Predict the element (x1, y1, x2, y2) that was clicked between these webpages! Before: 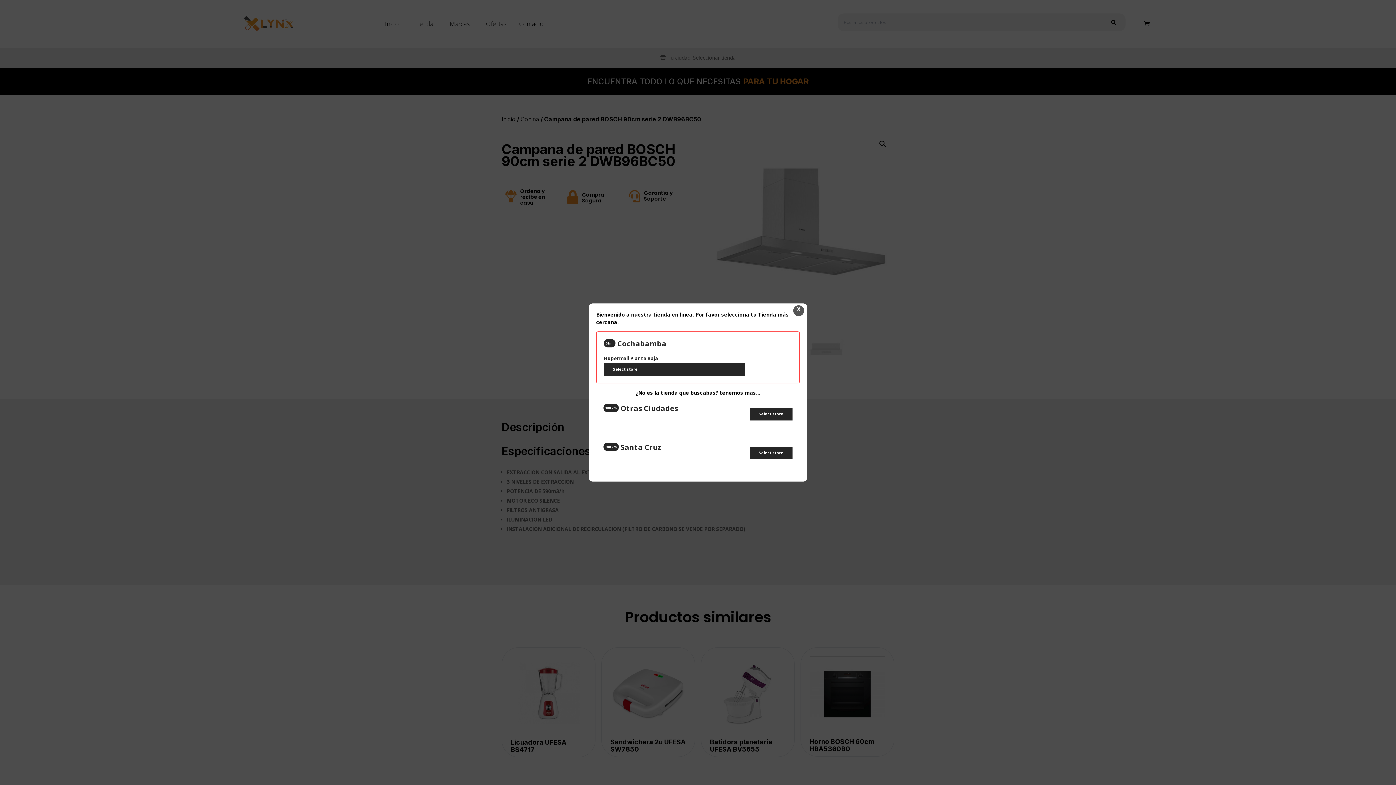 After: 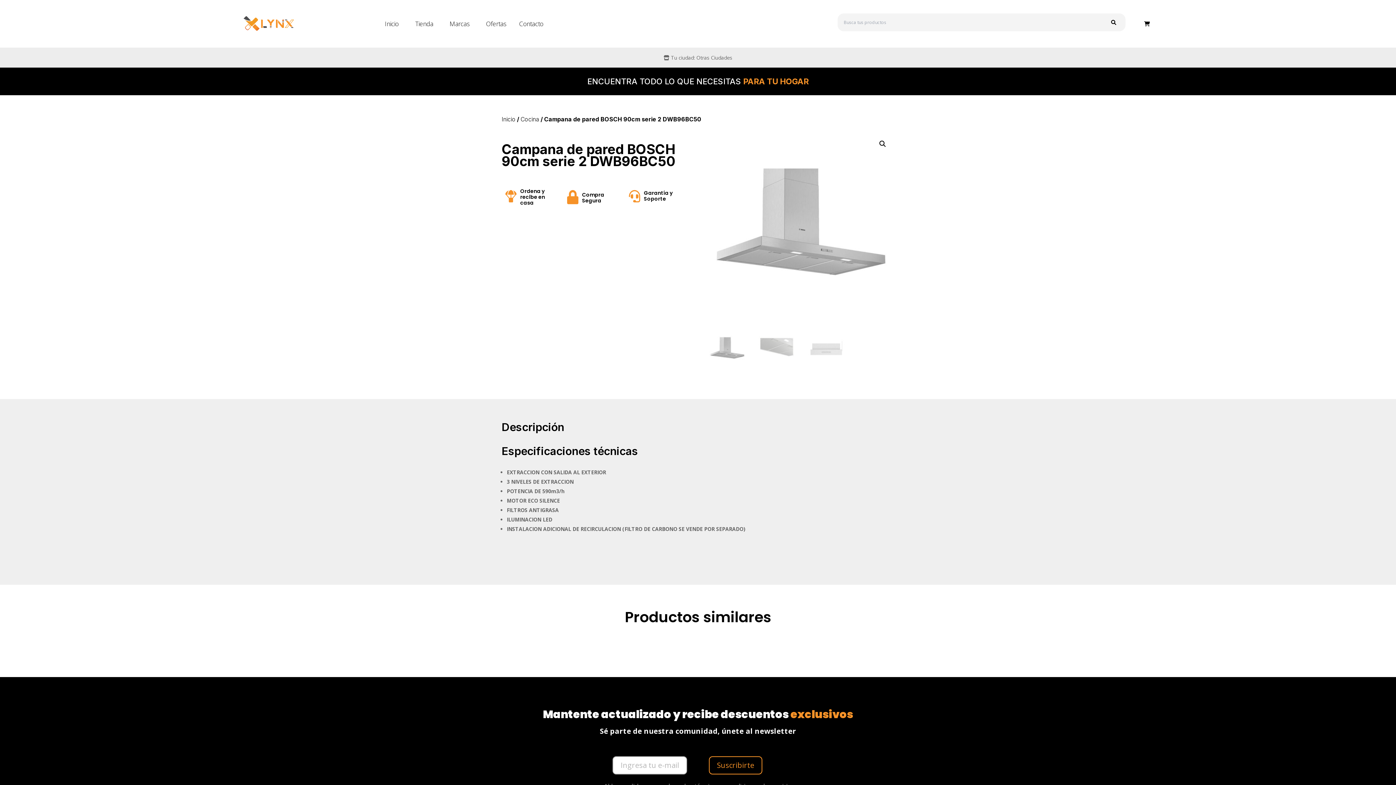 Action: label: Otras Ciudades
100 km
Select store bbox: (596, 396, 800, 435)